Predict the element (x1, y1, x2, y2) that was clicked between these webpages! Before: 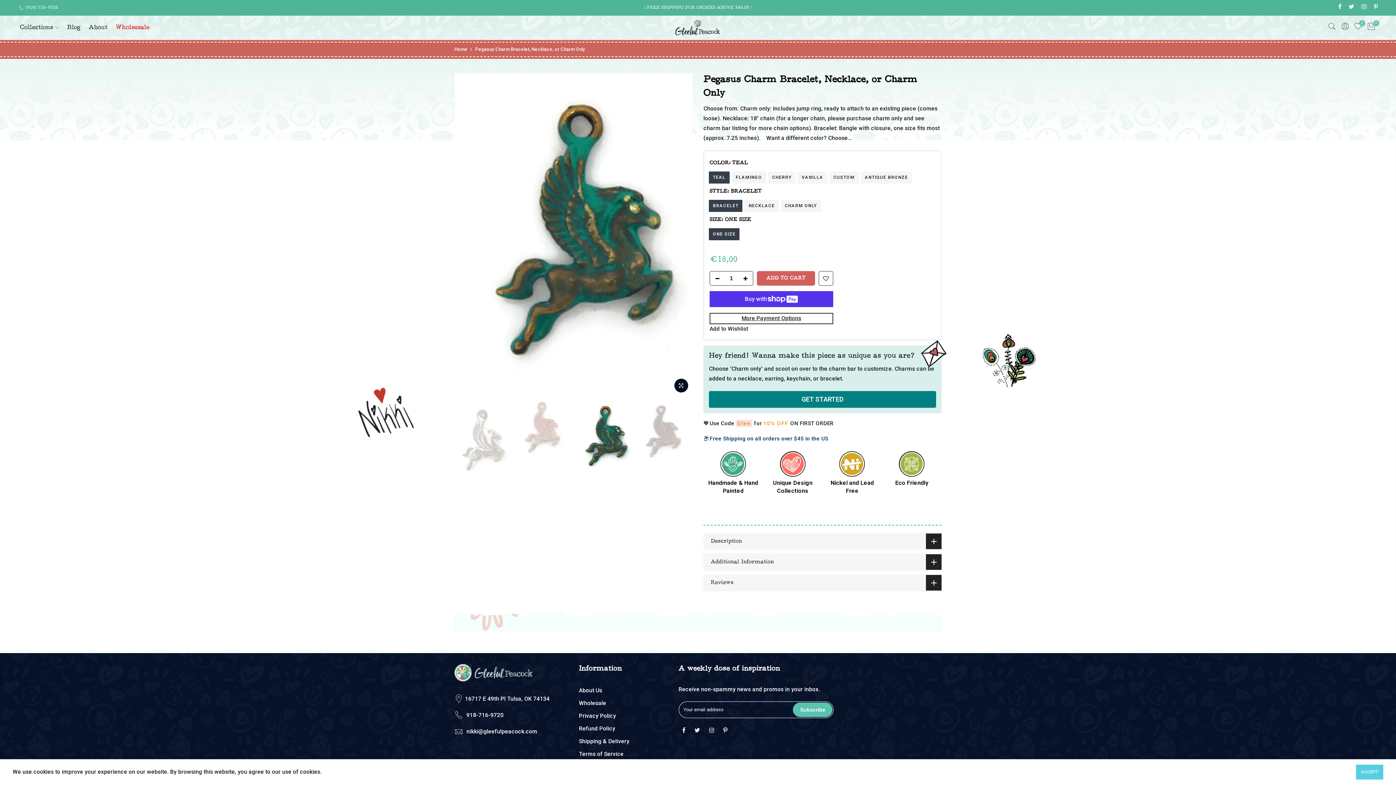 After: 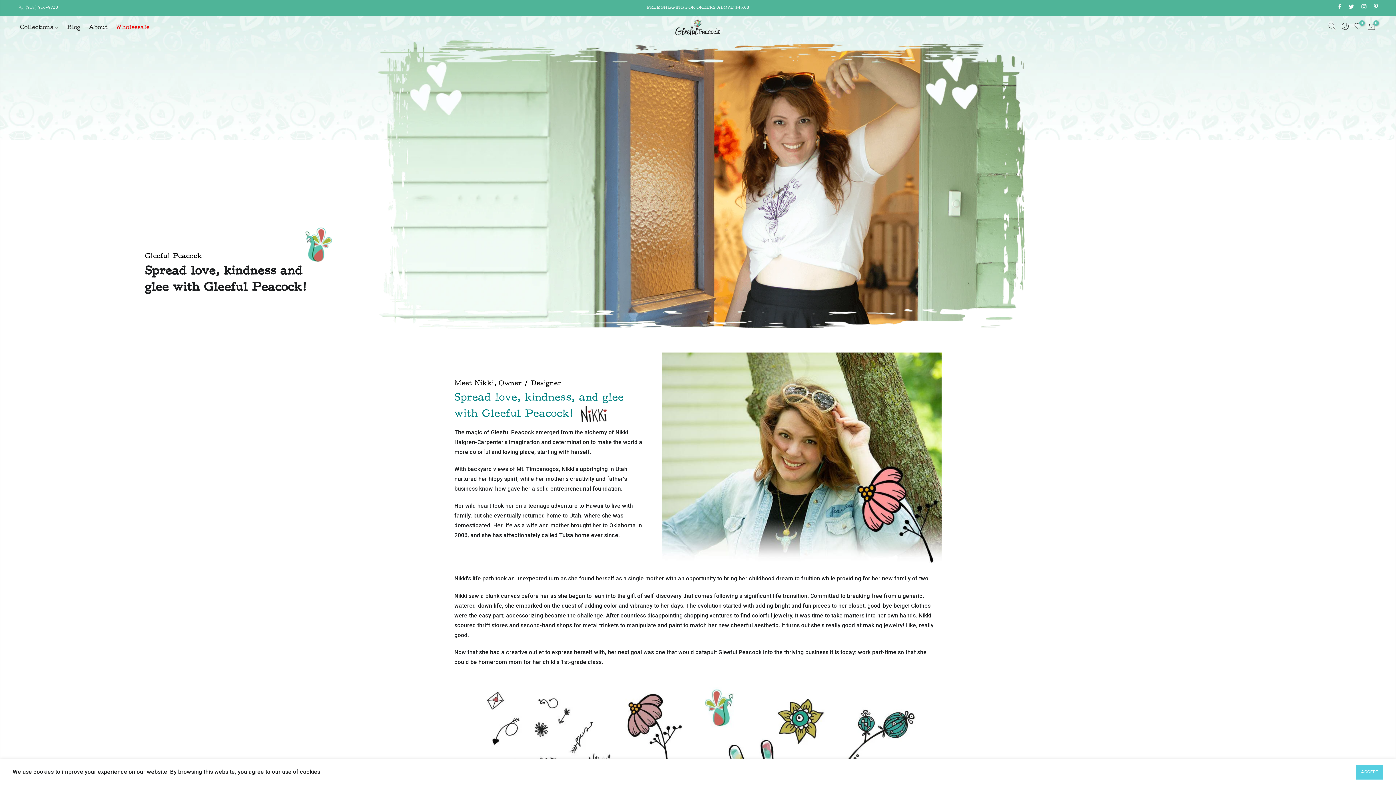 Action: bbox: (86, 15, 114, 39) label: About